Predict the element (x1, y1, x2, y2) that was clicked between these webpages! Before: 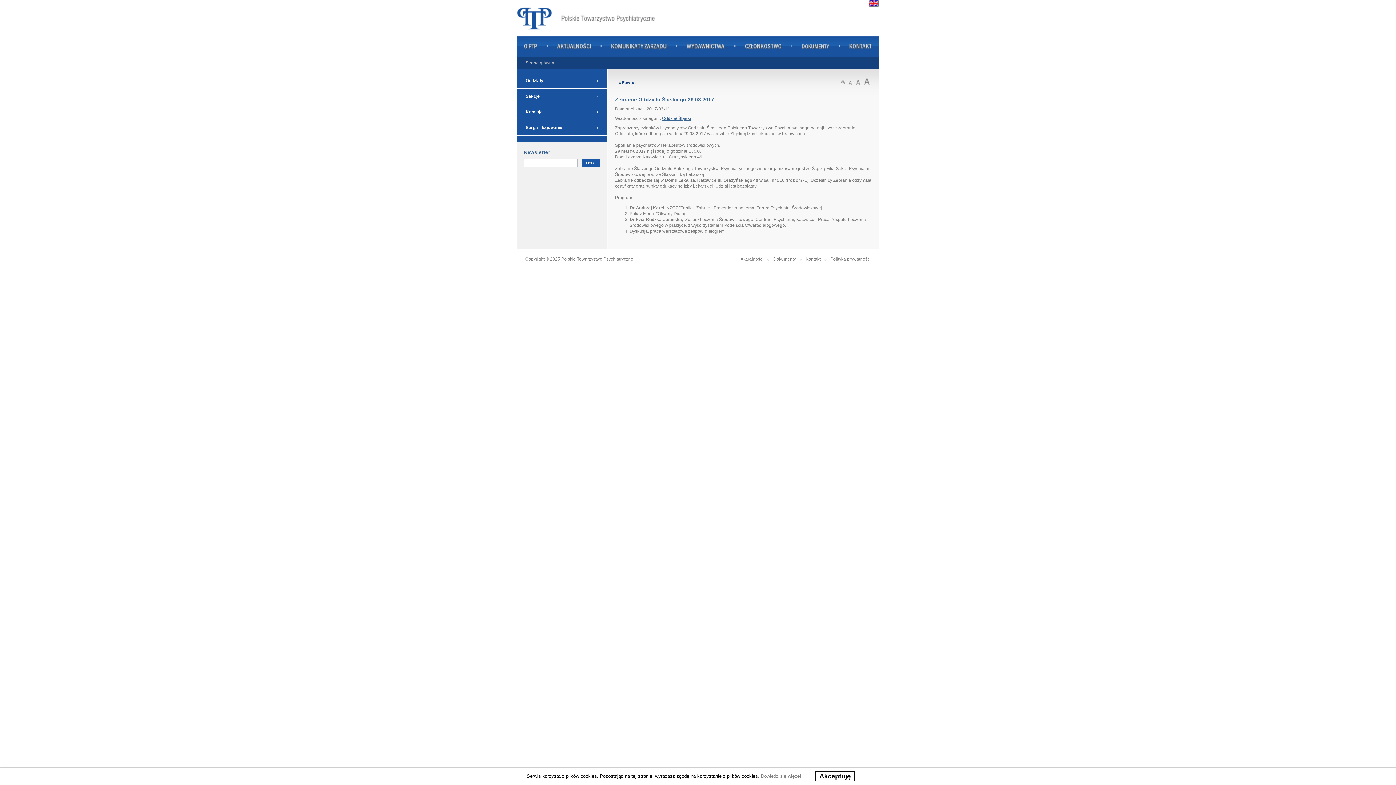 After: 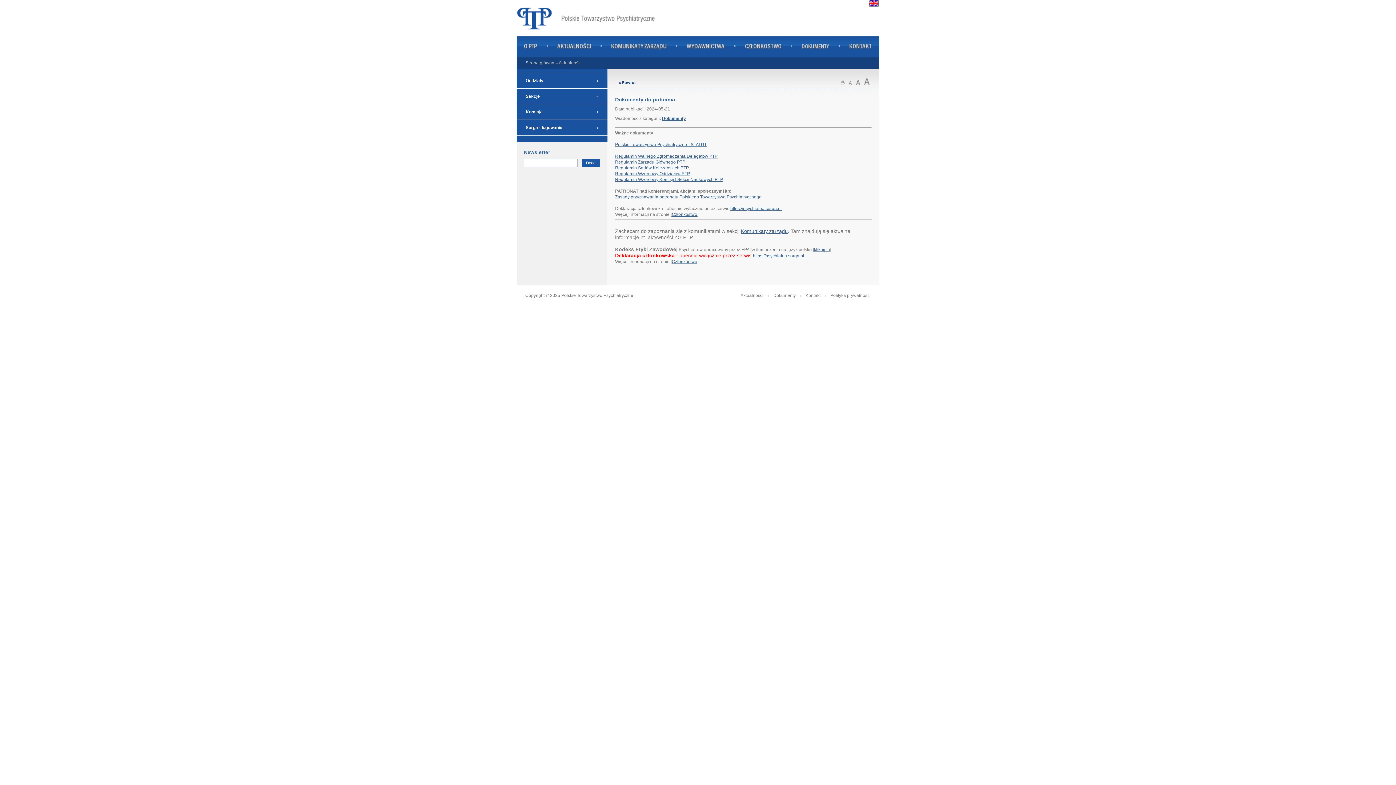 Action: bbox: (798, 51, 832, 56)